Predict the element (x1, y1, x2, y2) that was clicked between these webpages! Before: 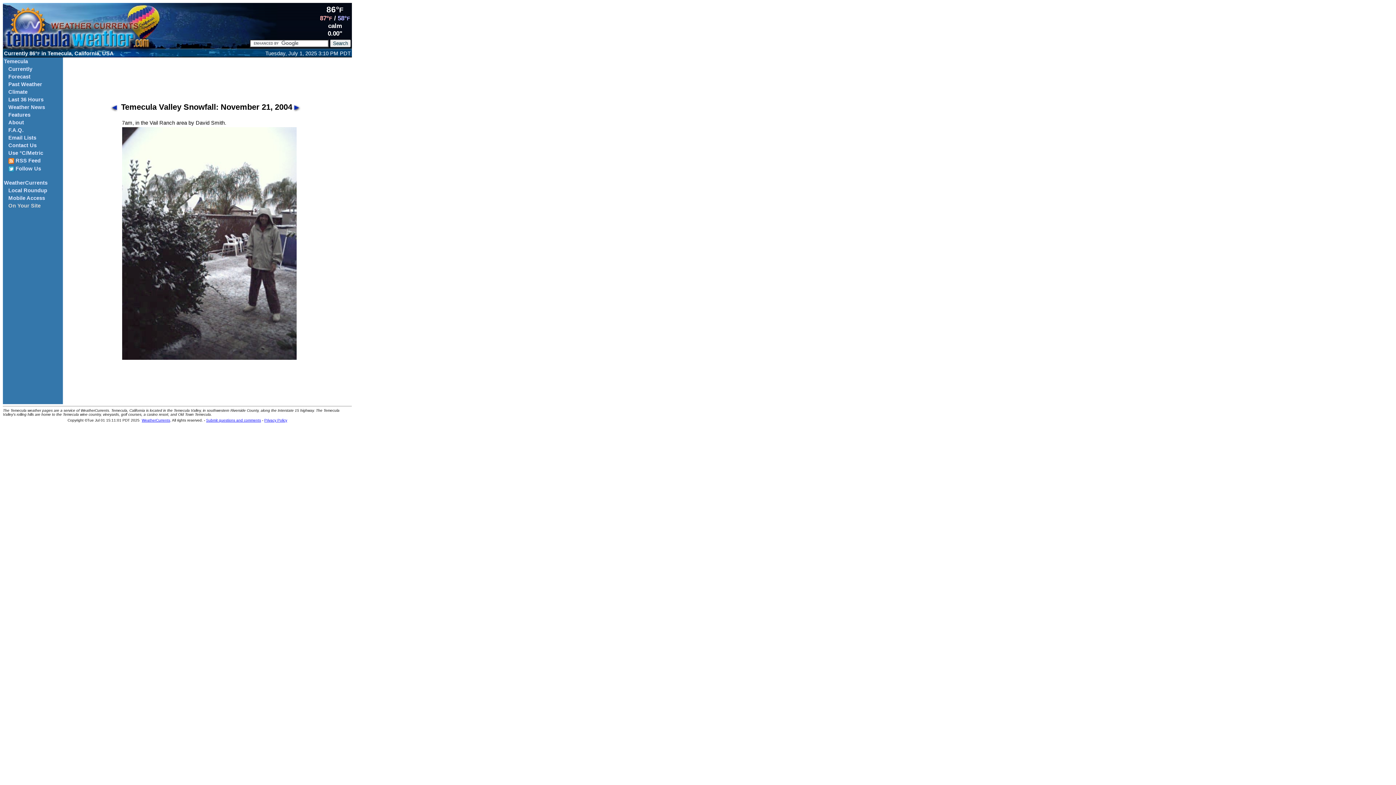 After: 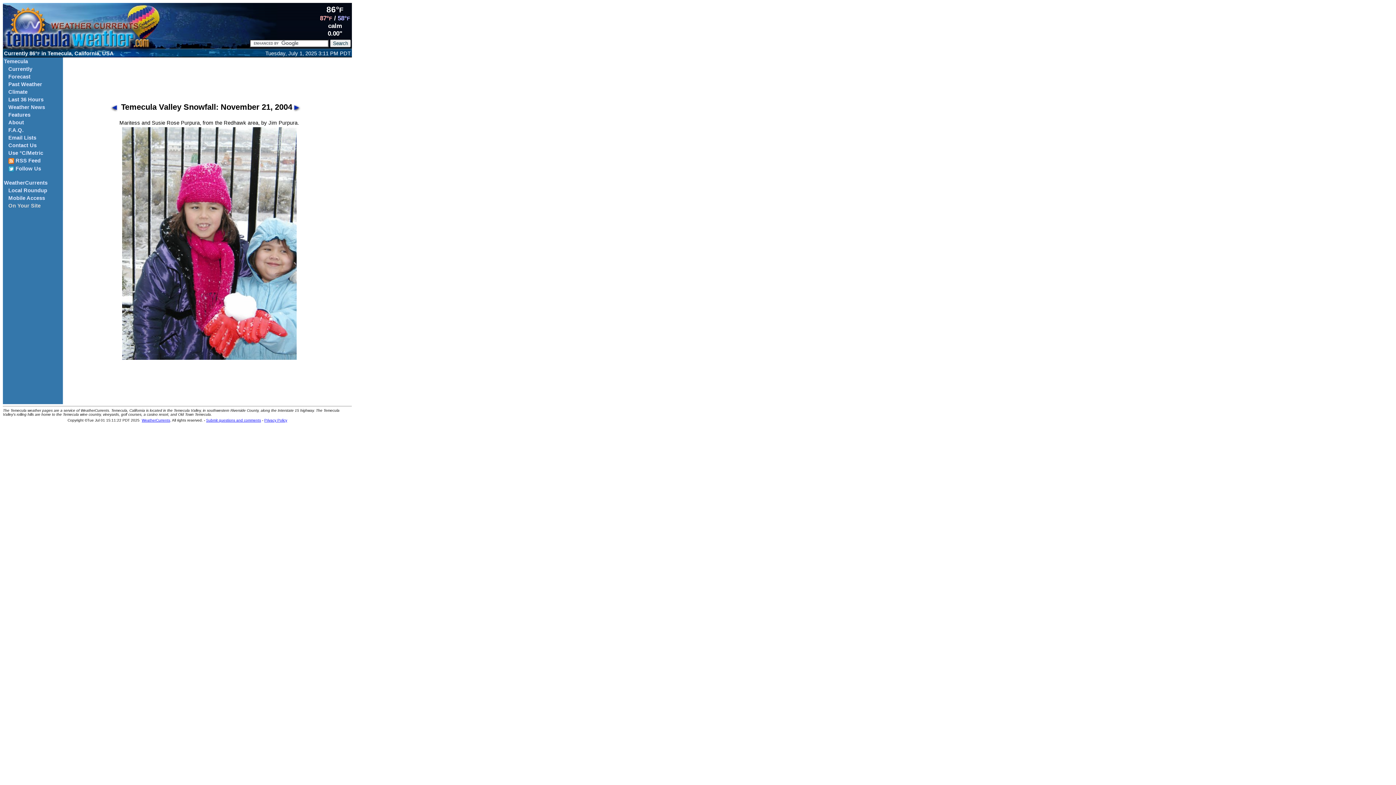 Action: bbox: (110, 102, 118, 111)